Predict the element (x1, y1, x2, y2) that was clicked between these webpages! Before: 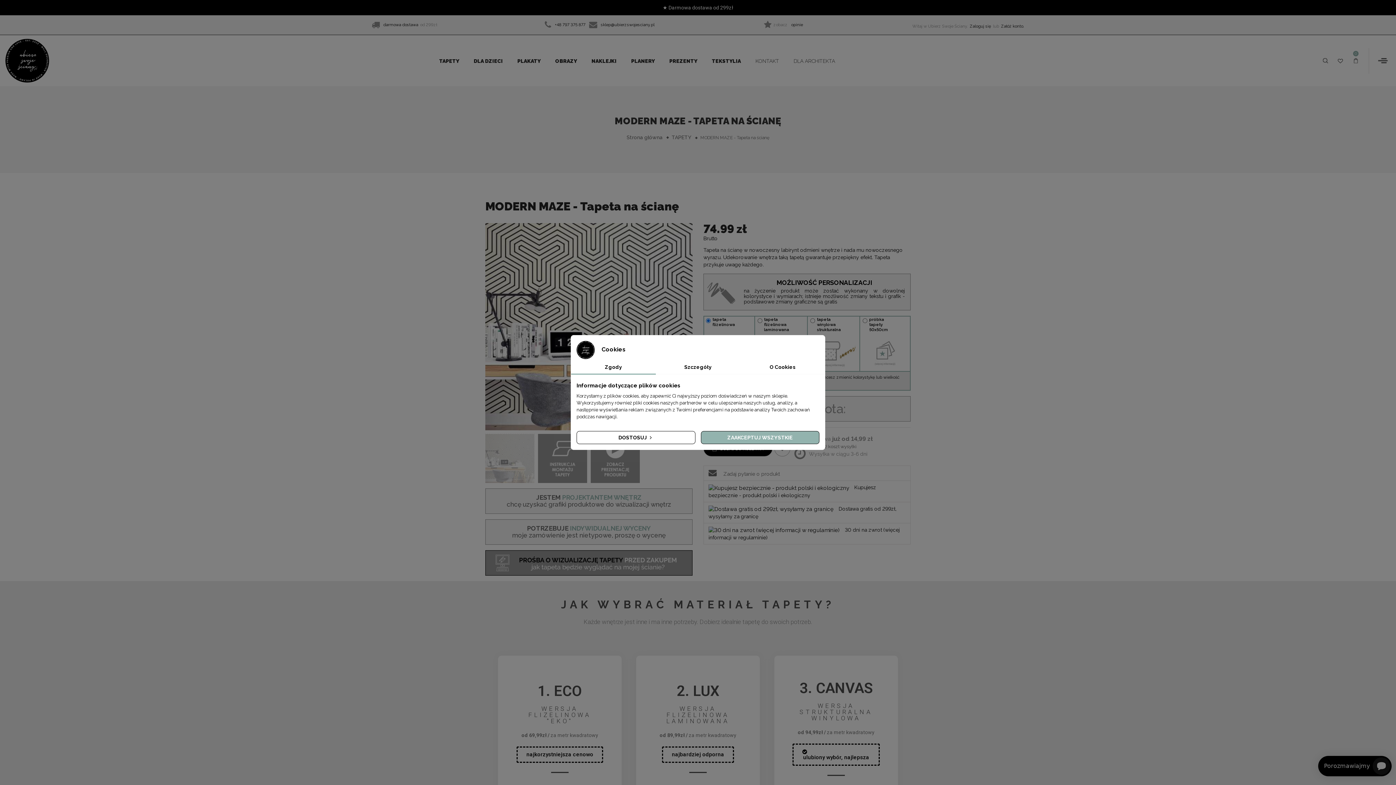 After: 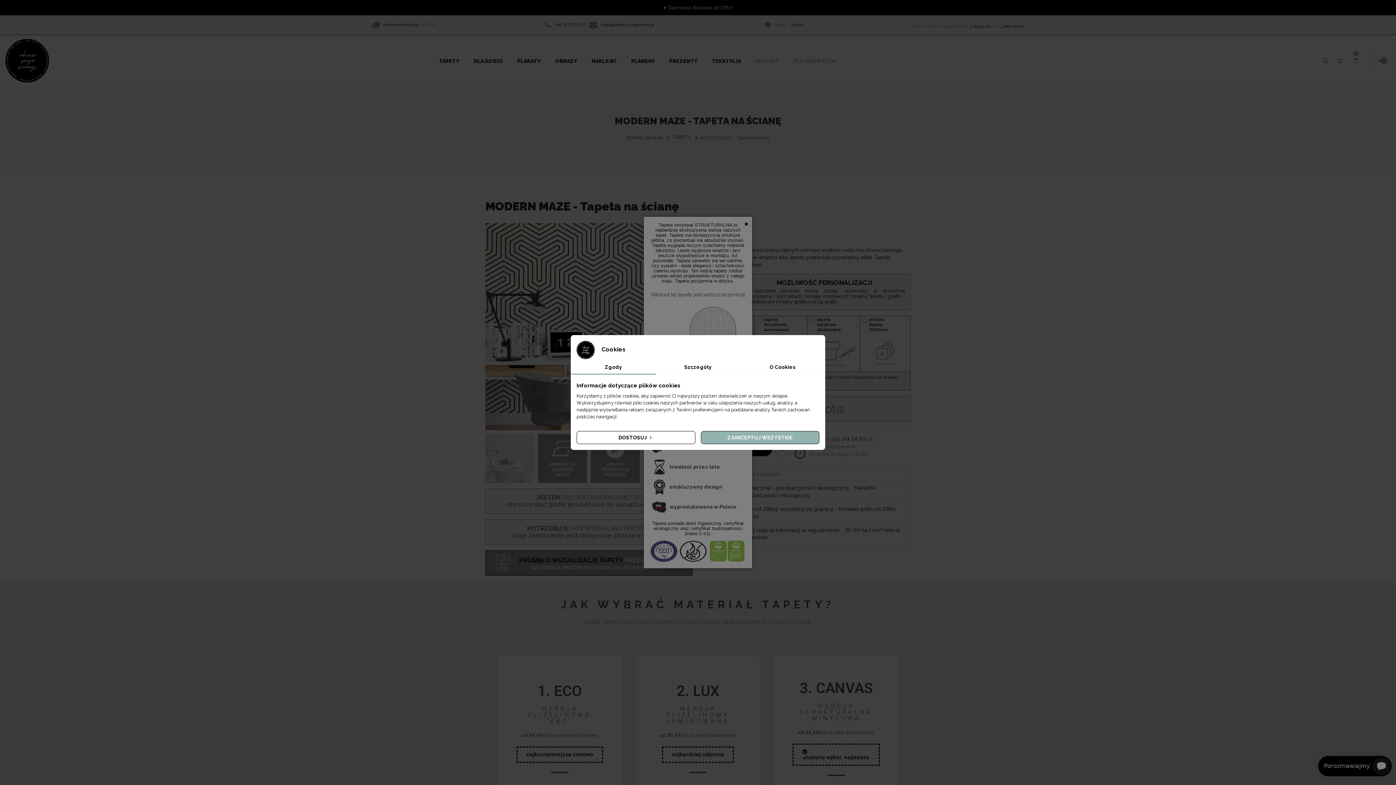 Action: bbox: (808, 338, 859, 369)